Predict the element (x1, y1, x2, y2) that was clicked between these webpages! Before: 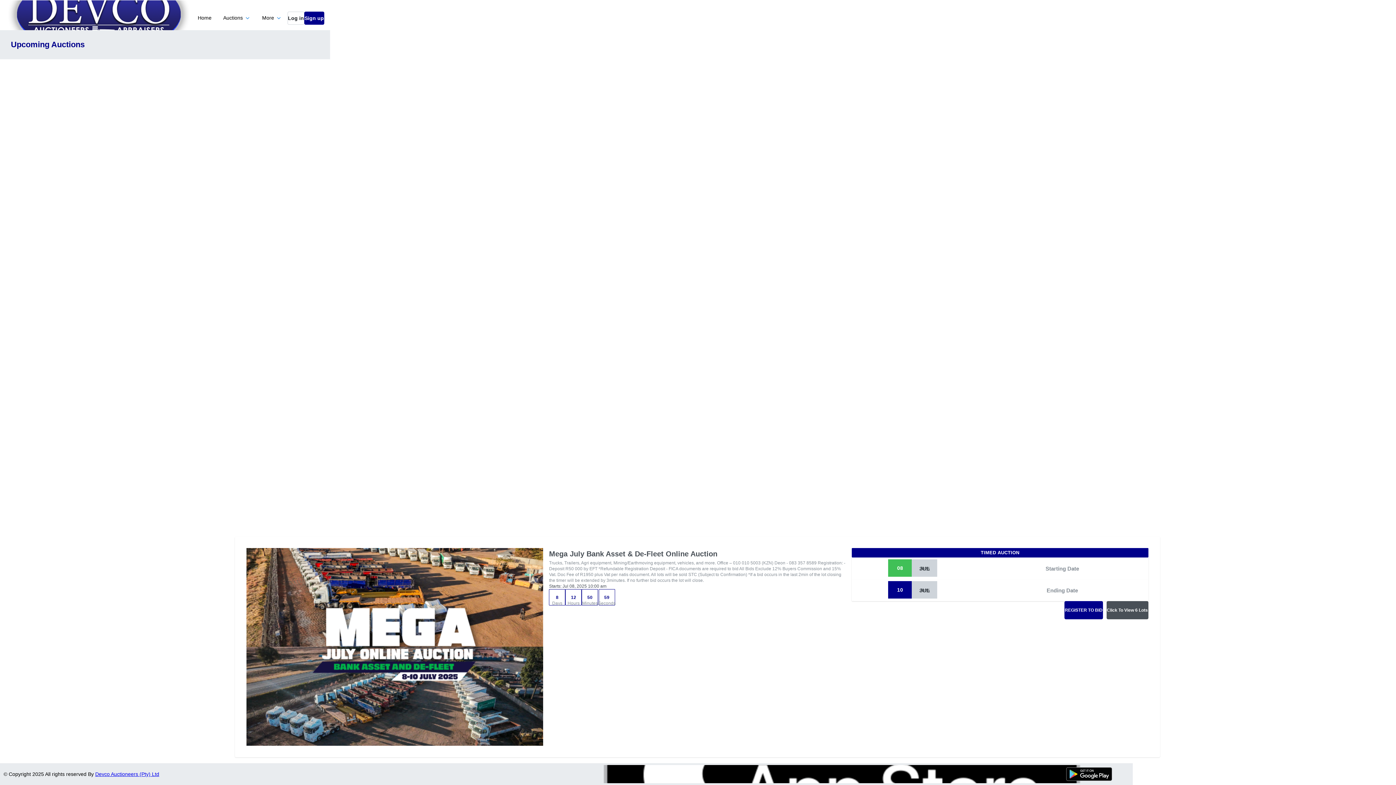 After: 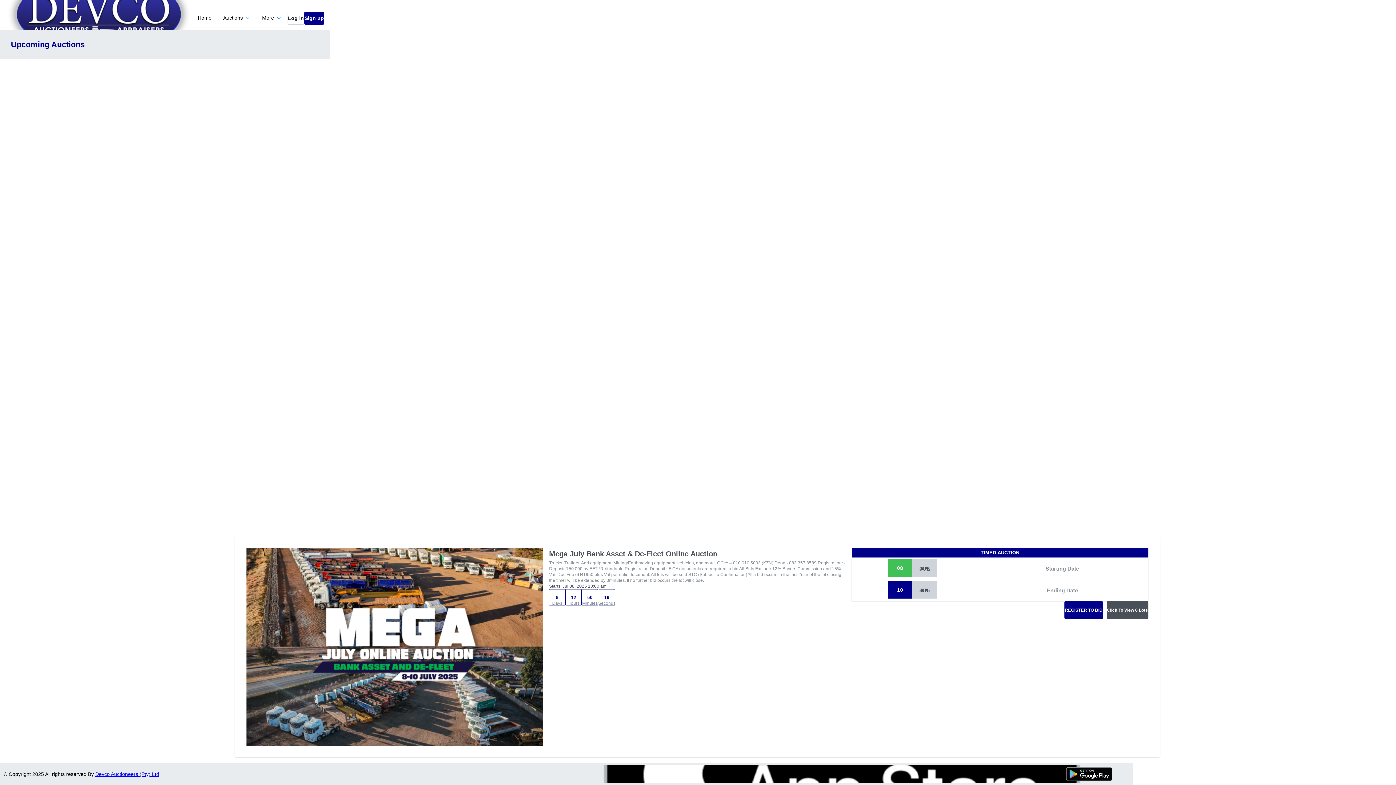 Action: label: Devco Auctioneers (Pty) Ltd bbox: (95, 771, 159, 777)